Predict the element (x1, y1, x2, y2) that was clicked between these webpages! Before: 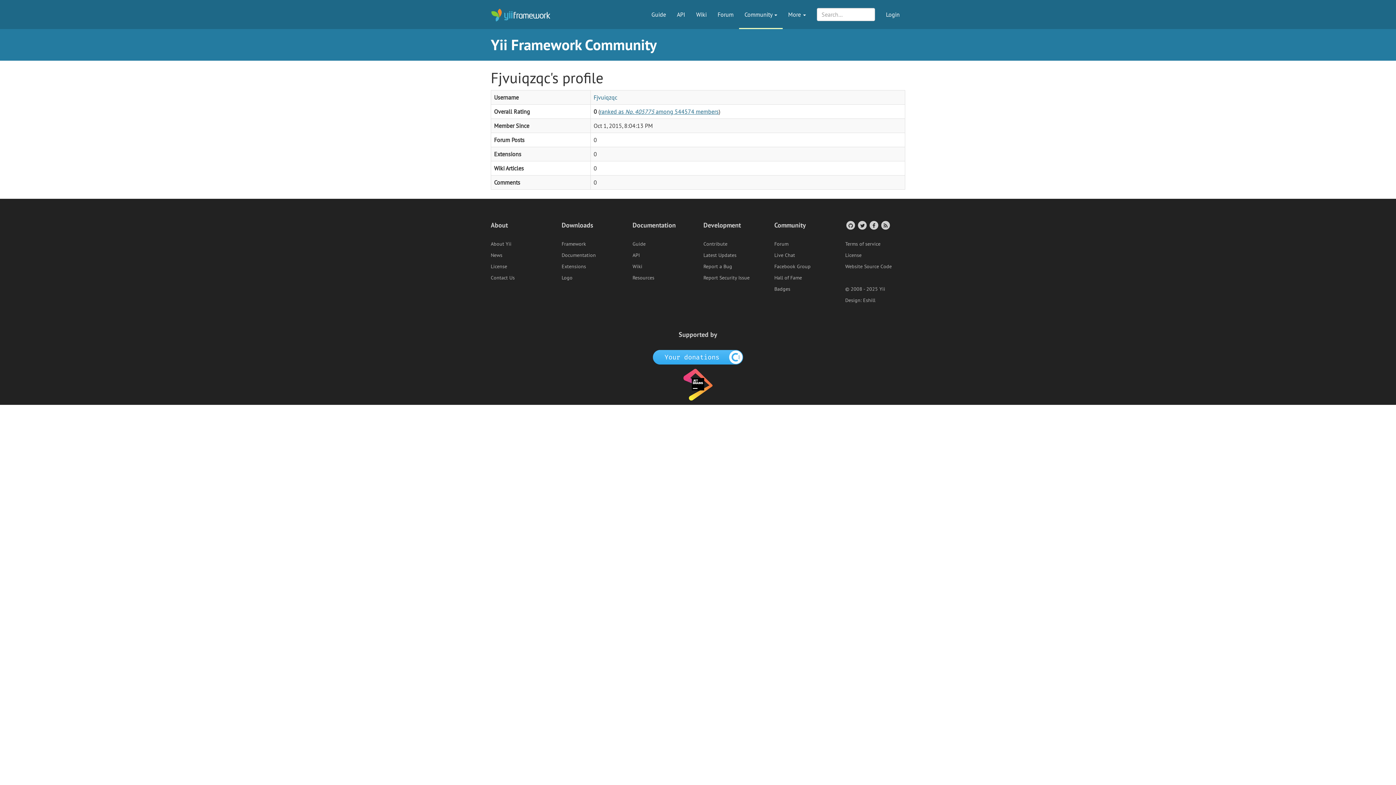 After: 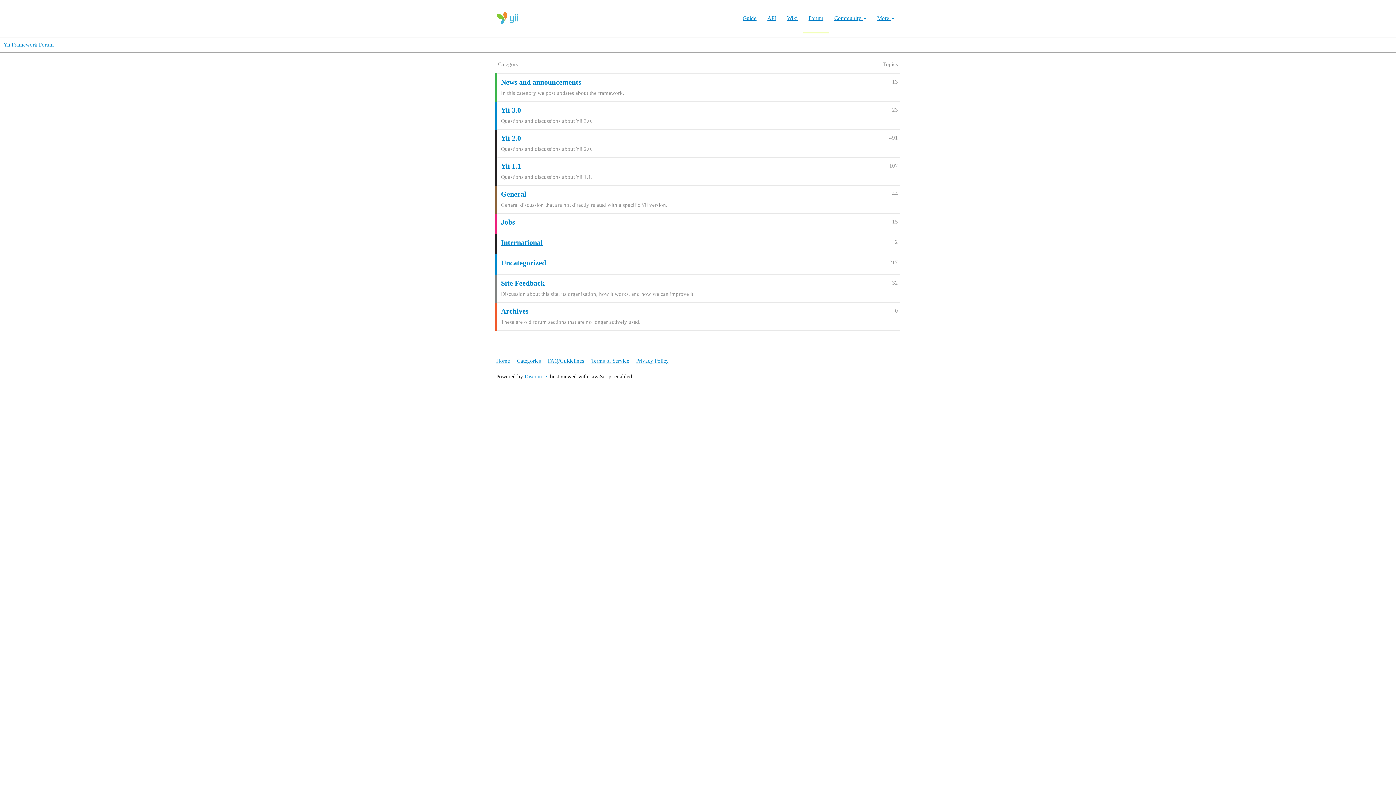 Action: bbox: (774, 240, 788, 247) label: Forum